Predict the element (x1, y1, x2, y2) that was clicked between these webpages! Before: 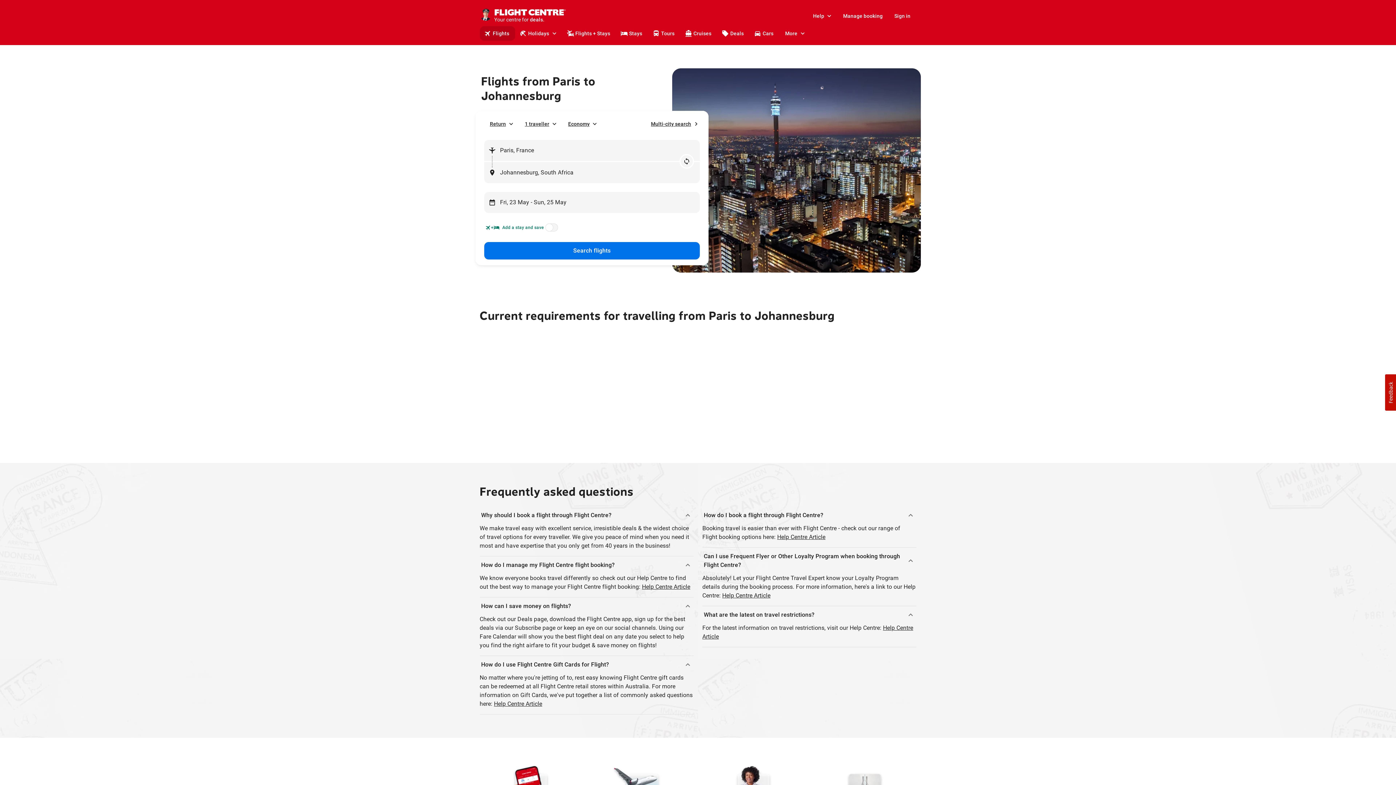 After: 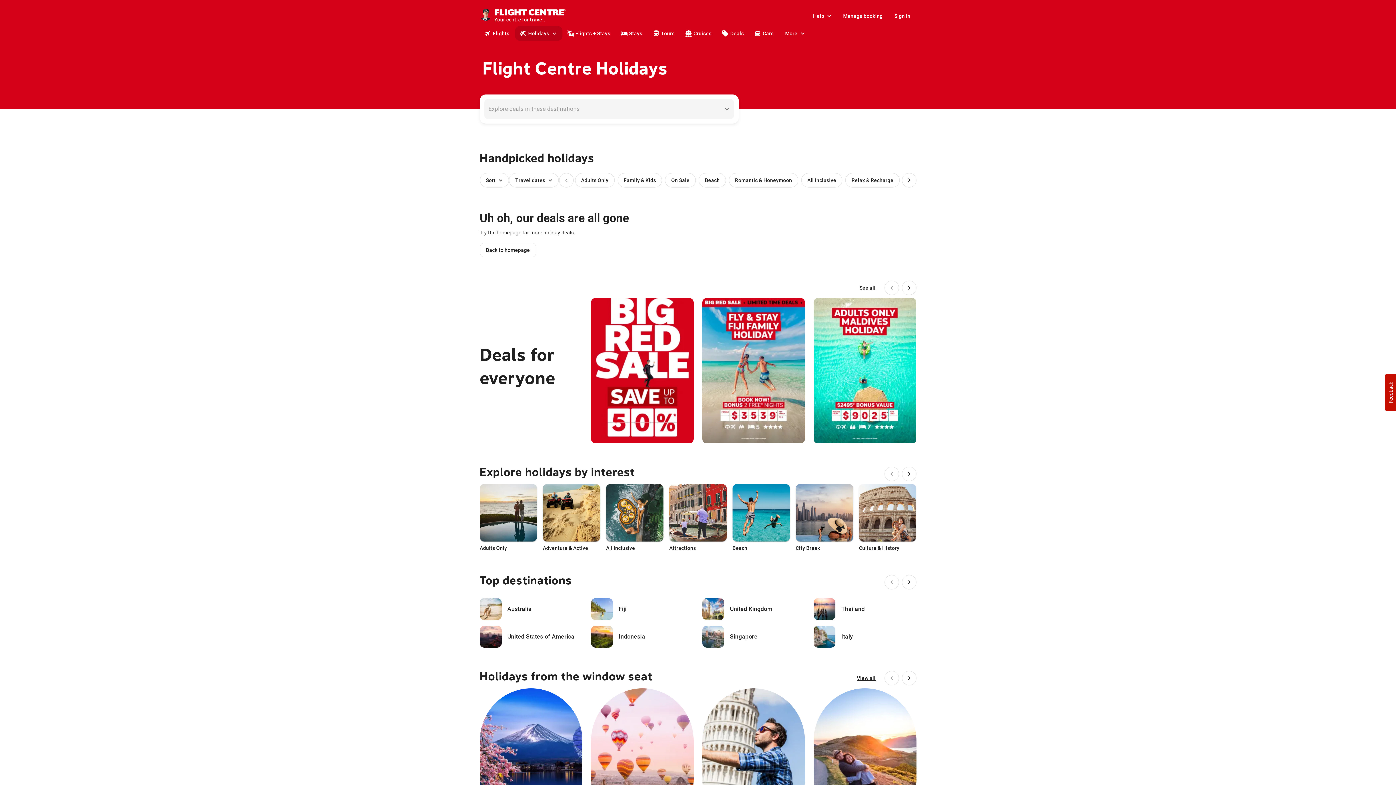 Action: bbox: (515, 26, 562, 40) label: Holidays